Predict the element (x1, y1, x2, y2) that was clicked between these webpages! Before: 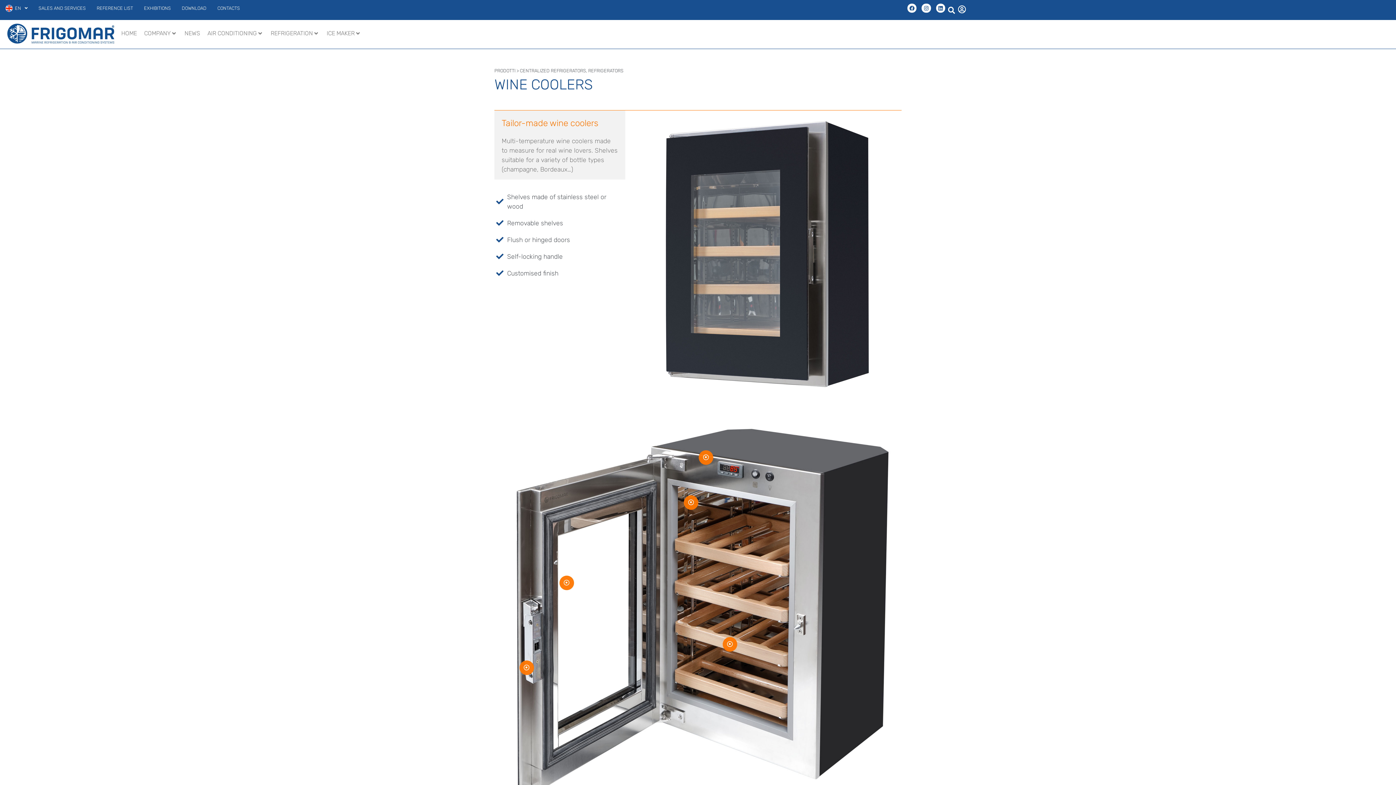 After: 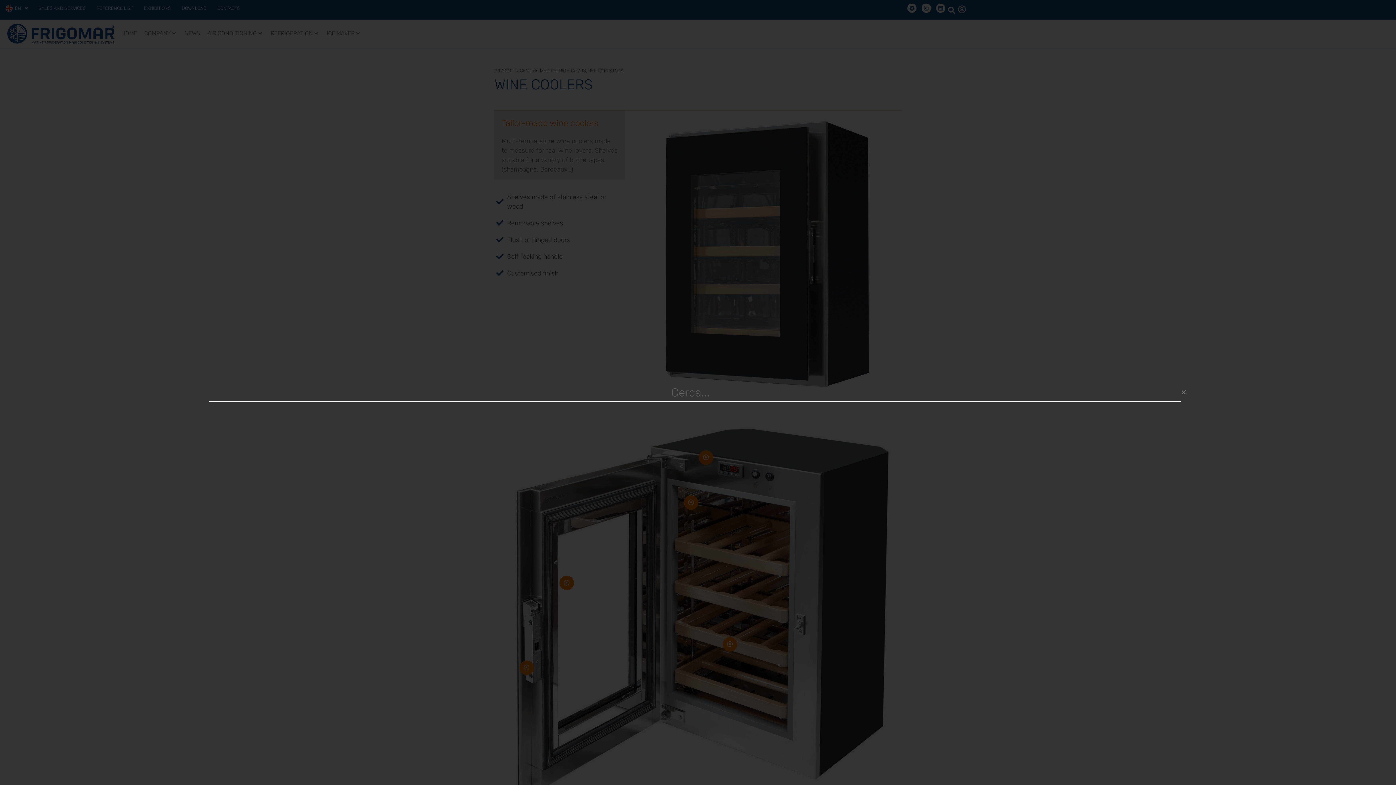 Action: label: Search bbox: (945, 3, 958, 16)